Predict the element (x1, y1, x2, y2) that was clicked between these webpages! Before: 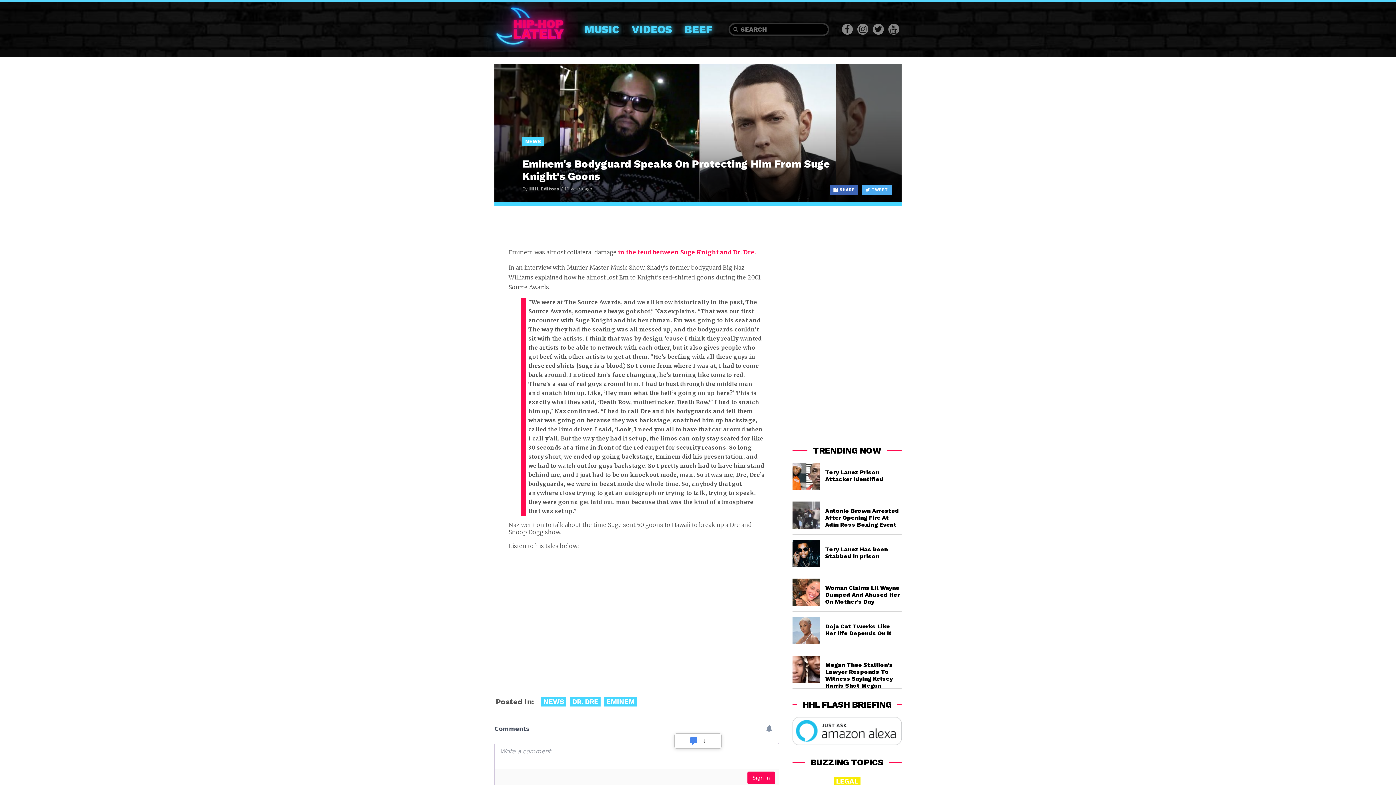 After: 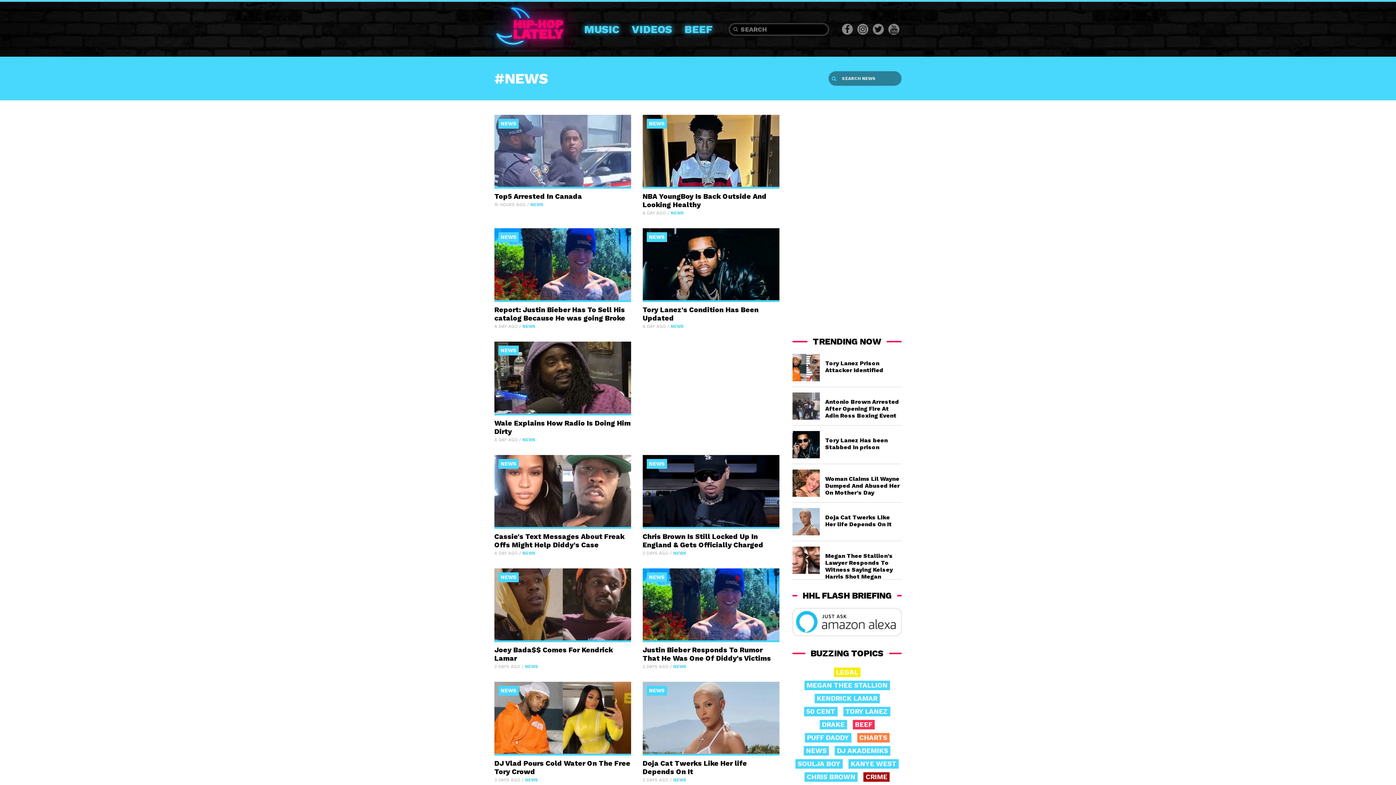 Action: label: NEWS bbox: (541, 697, 566, 706)